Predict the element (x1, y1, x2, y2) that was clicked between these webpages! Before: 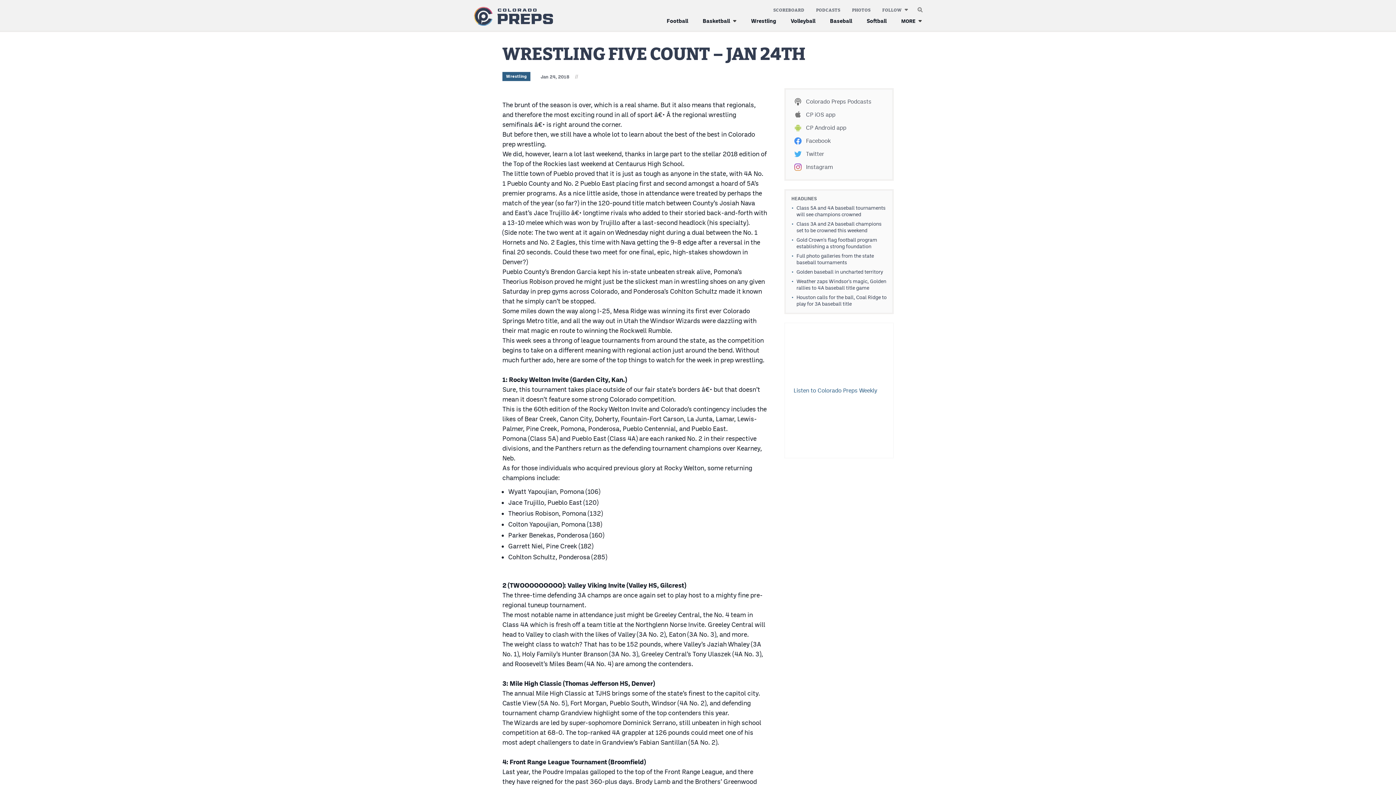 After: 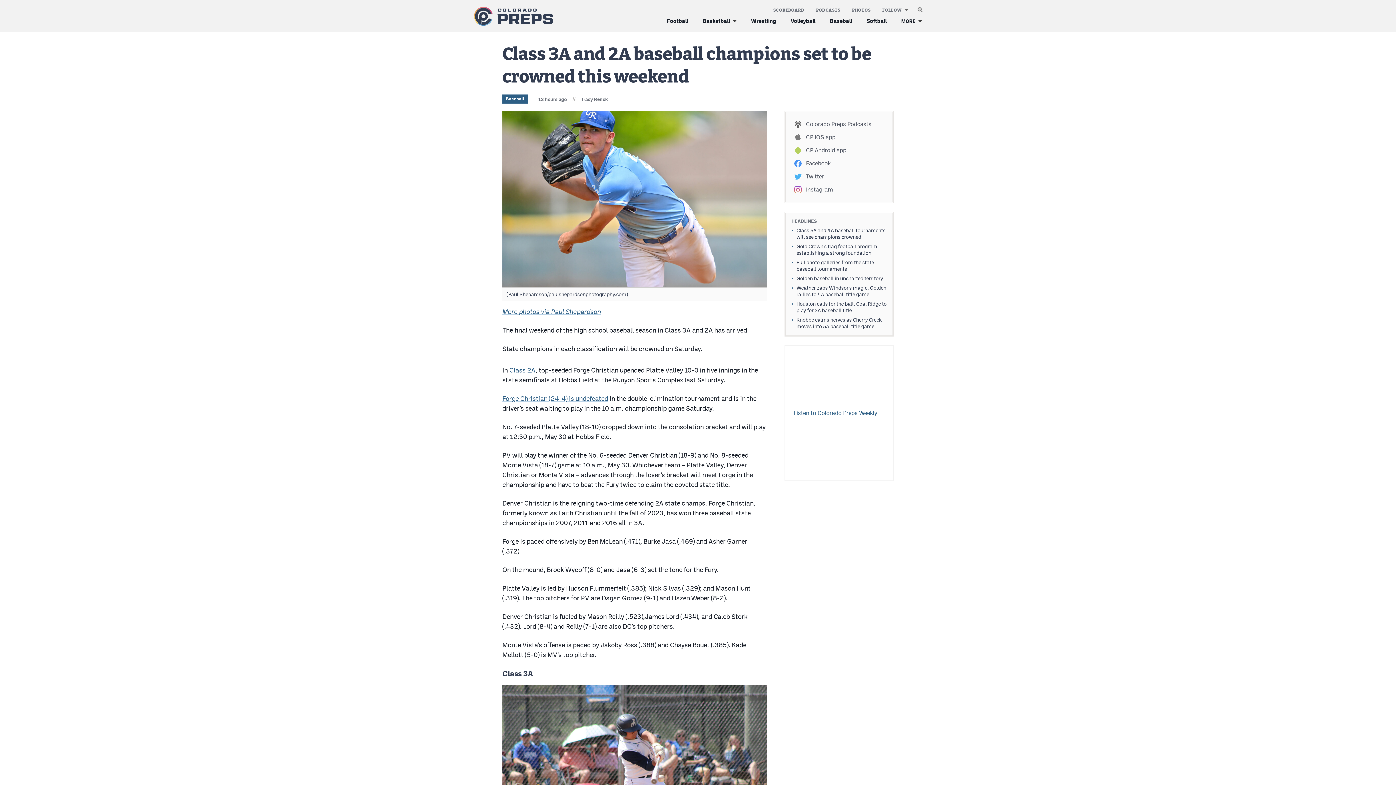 Action: bbox: (796, 220, 886, 233) label: Class 3A and 2A baseball champions set to be crowned this weekend